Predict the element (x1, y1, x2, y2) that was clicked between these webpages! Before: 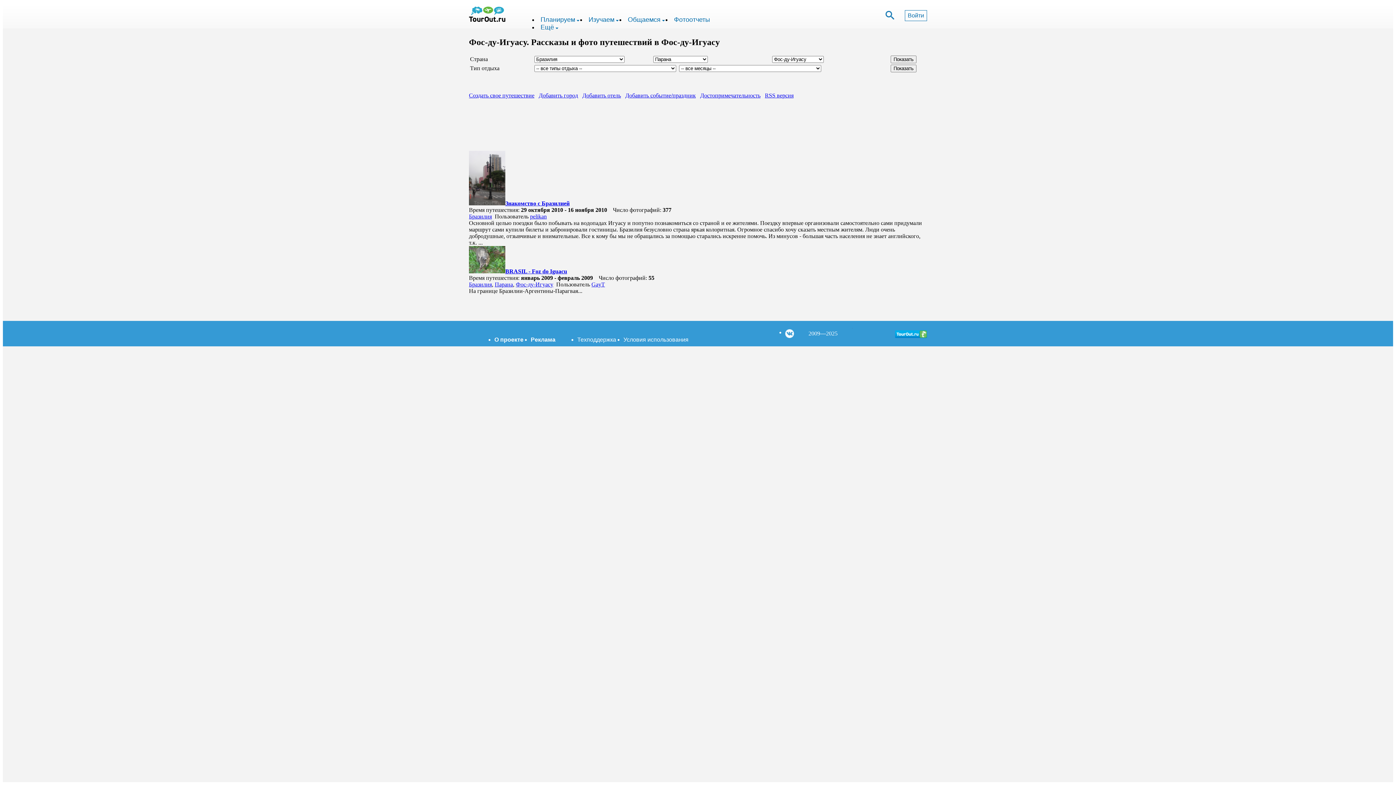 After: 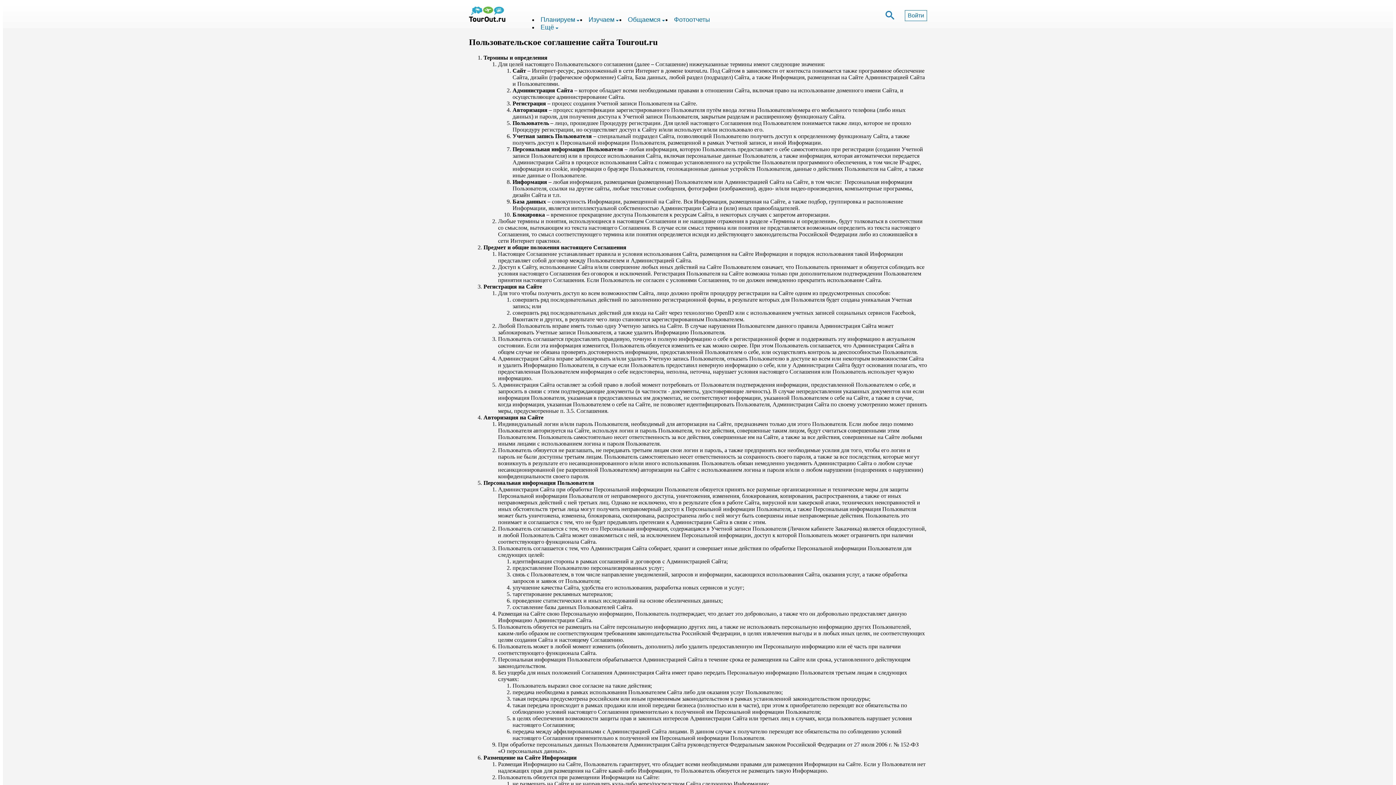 Action: label: Условия использования bbox: (623, 336, 688, 342)